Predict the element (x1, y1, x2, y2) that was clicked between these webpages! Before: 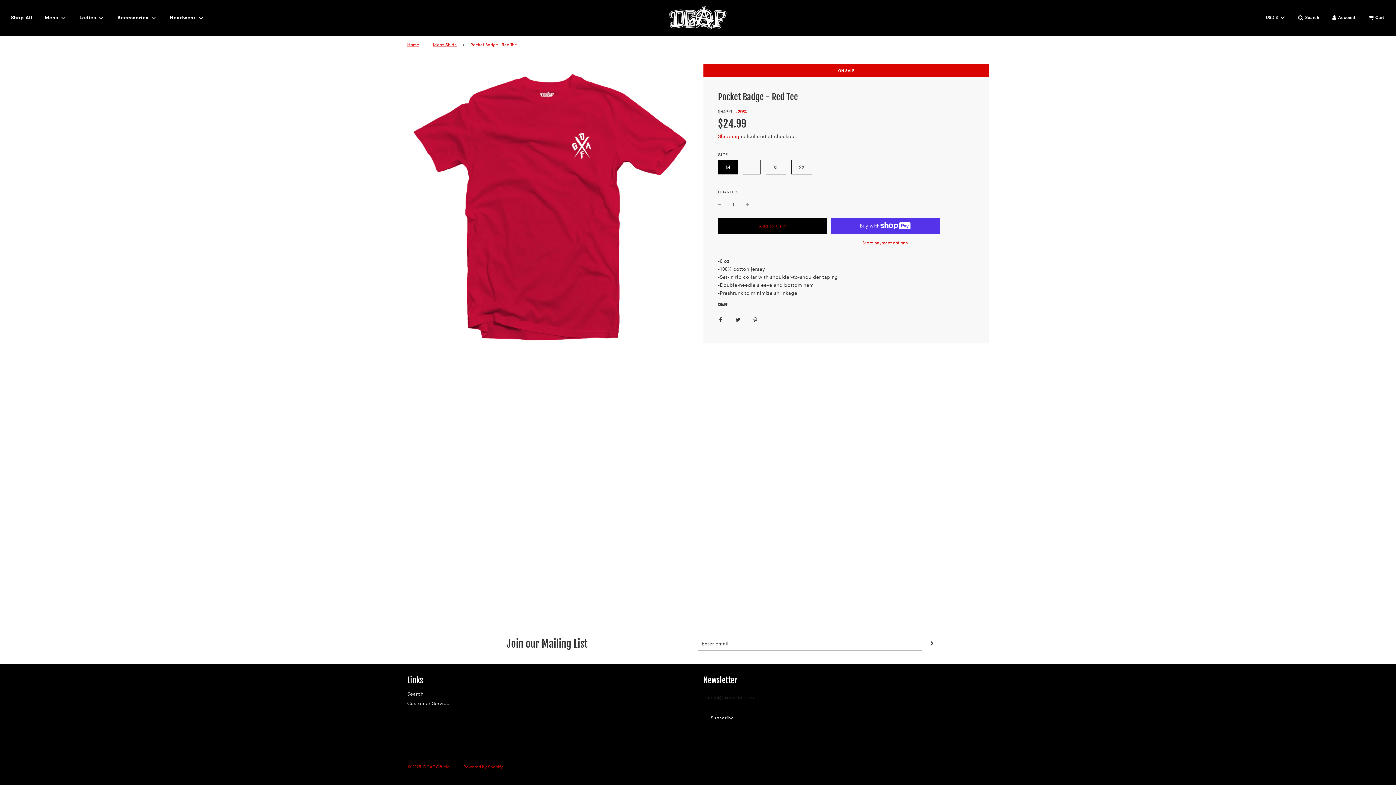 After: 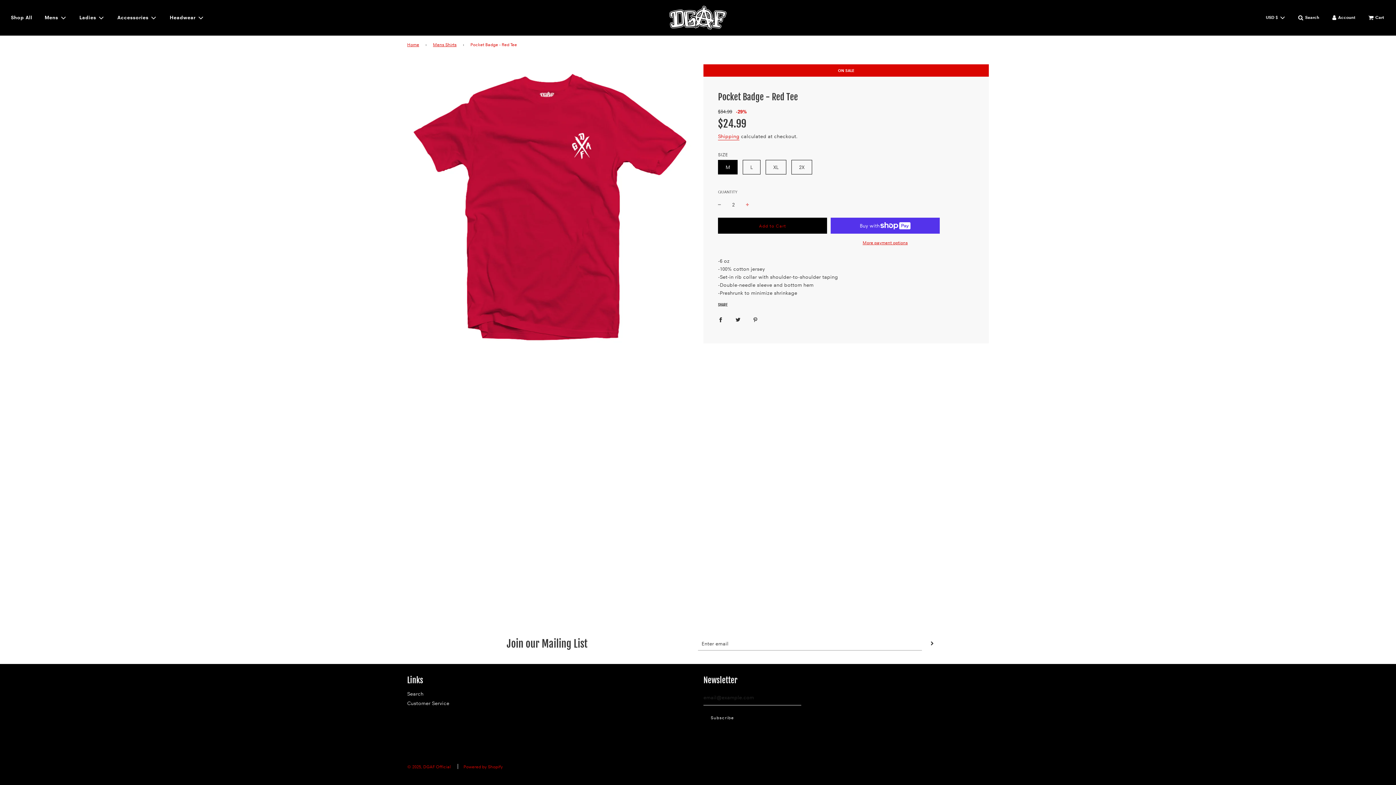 Action: bbox: (746, 198, 749, 210)